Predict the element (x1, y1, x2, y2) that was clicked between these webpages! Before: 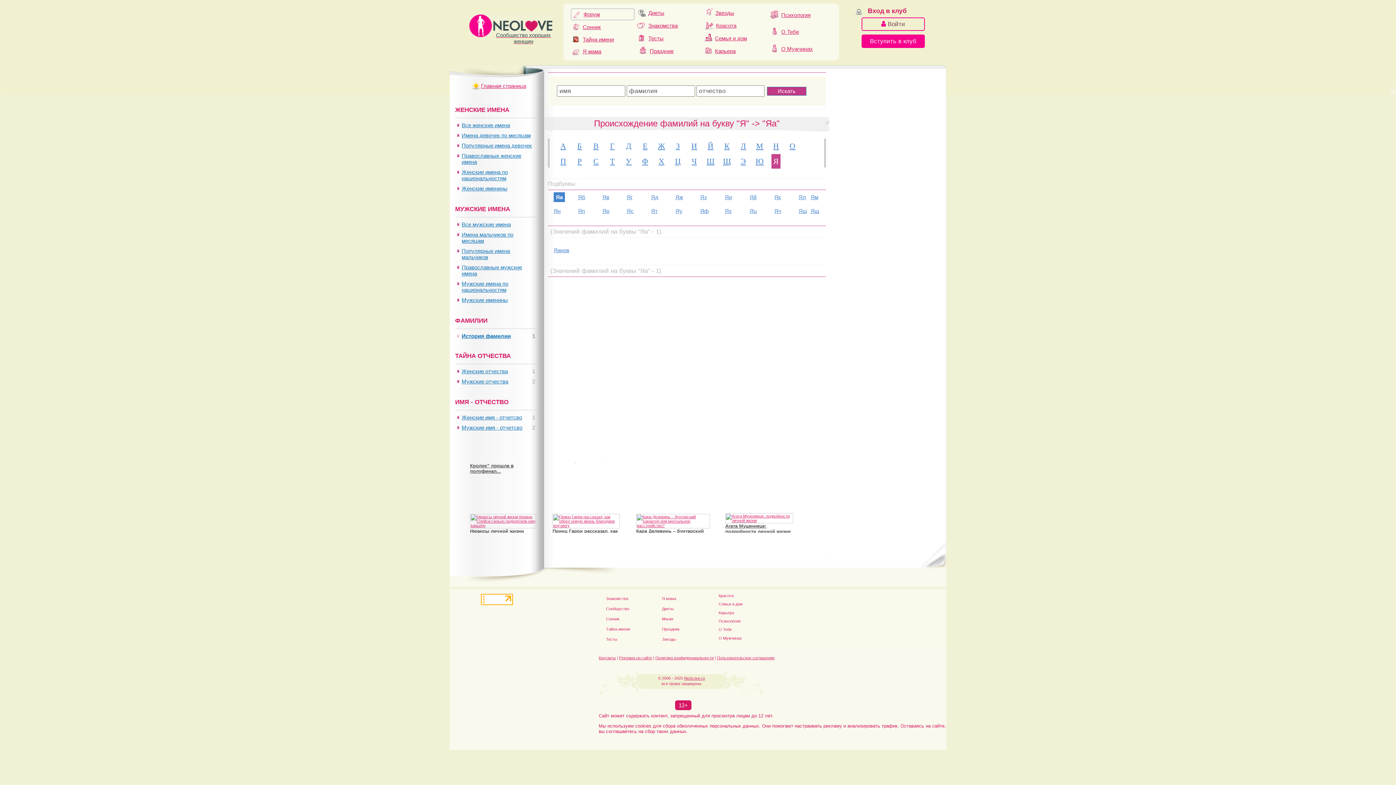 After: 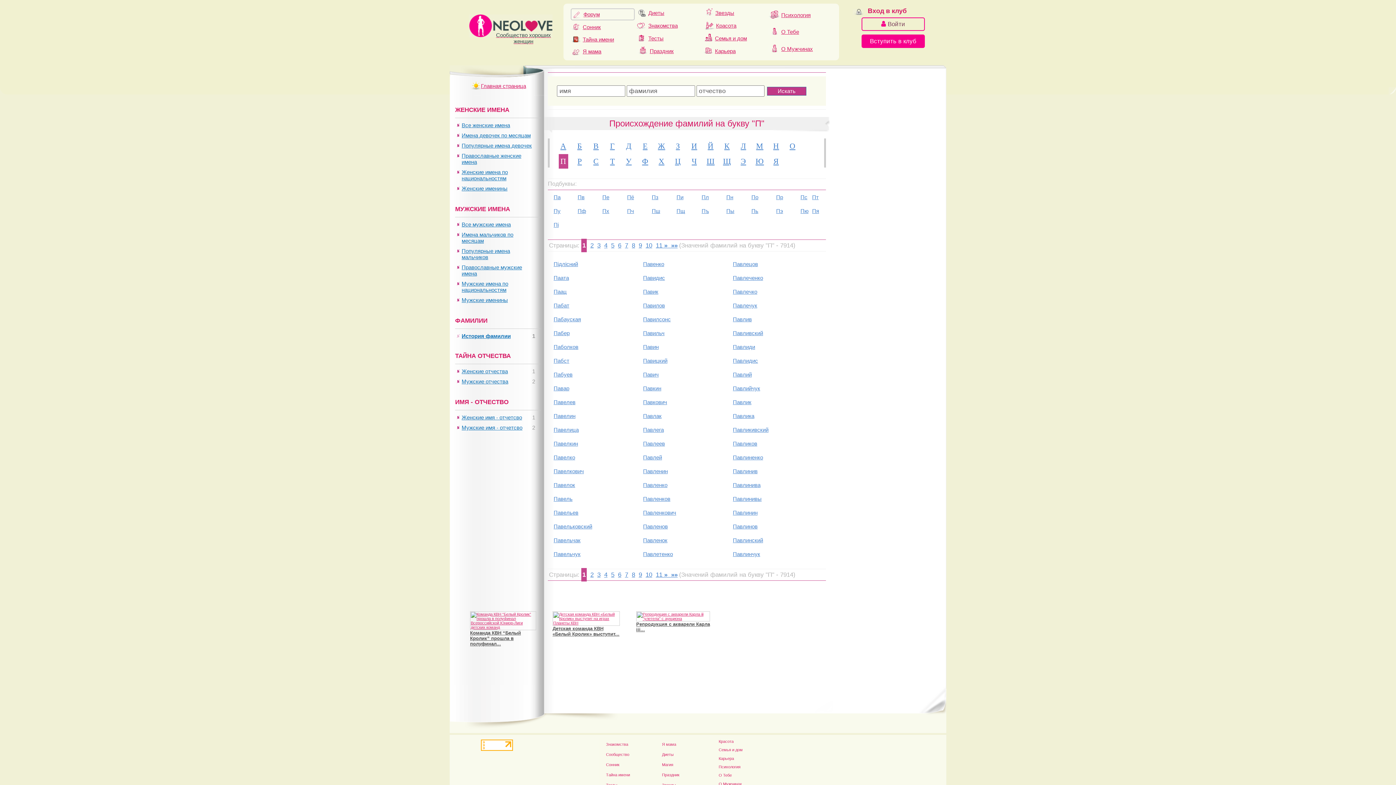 Action: label: П bbox: (560, 157, 566, 165)